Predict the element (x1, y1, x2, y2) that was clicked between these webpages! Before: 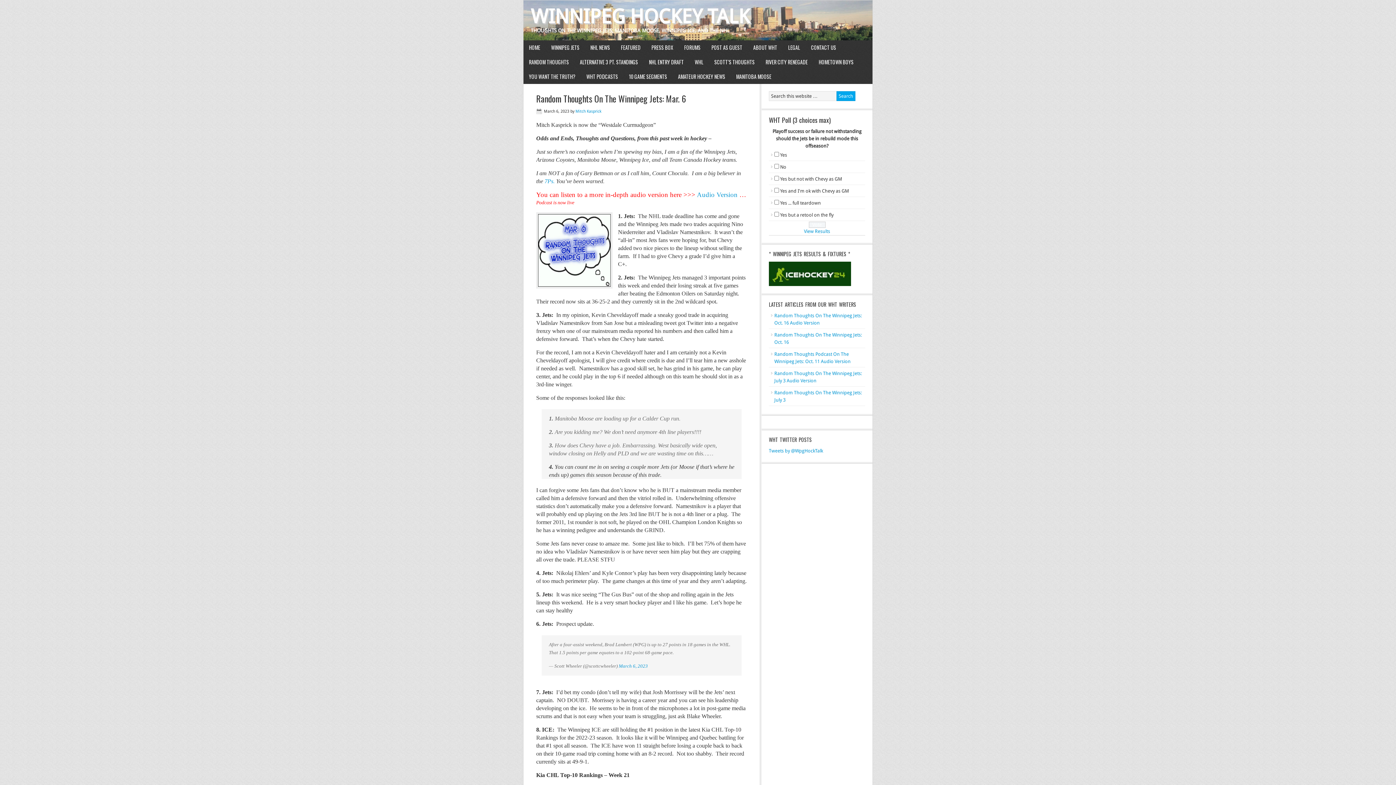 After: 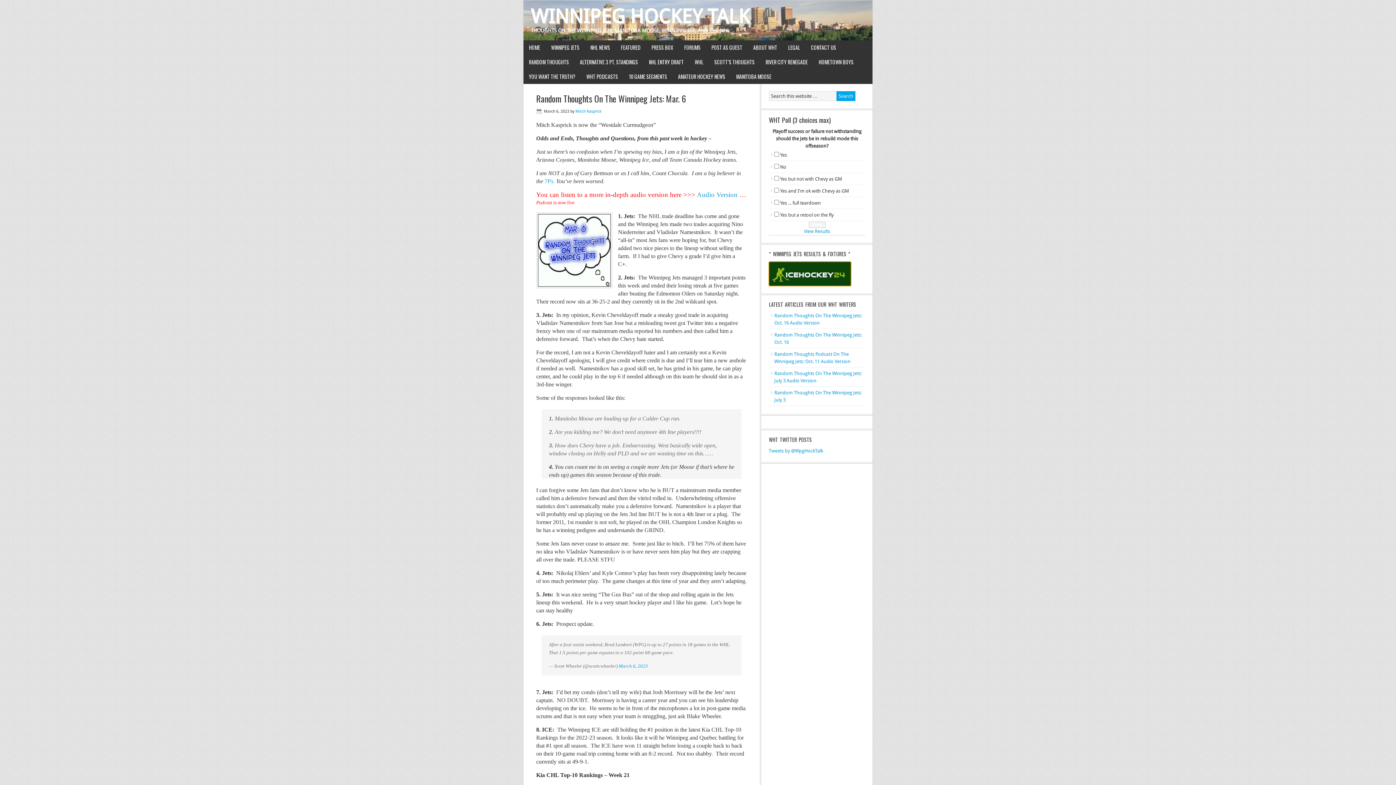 Action: bbox: (769, 261, 851, 286)